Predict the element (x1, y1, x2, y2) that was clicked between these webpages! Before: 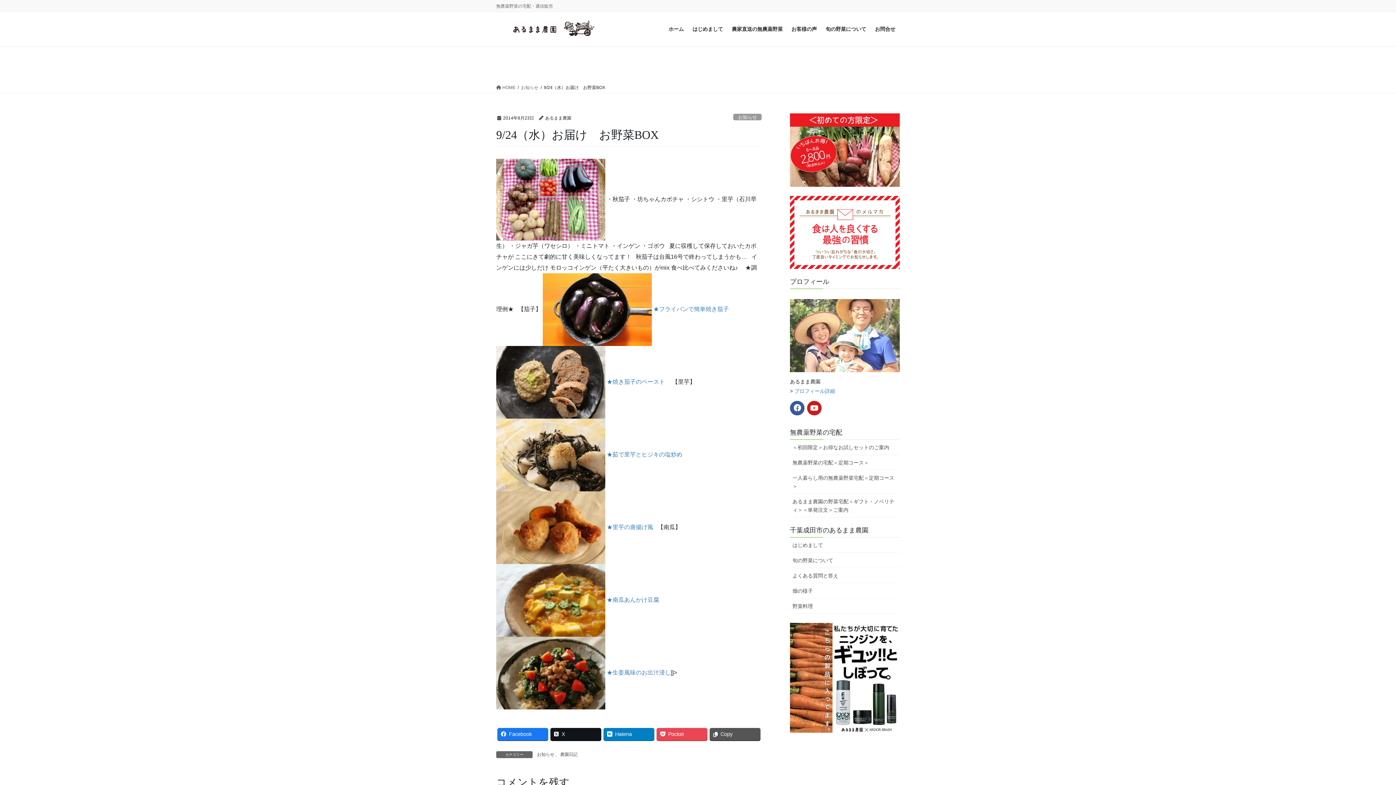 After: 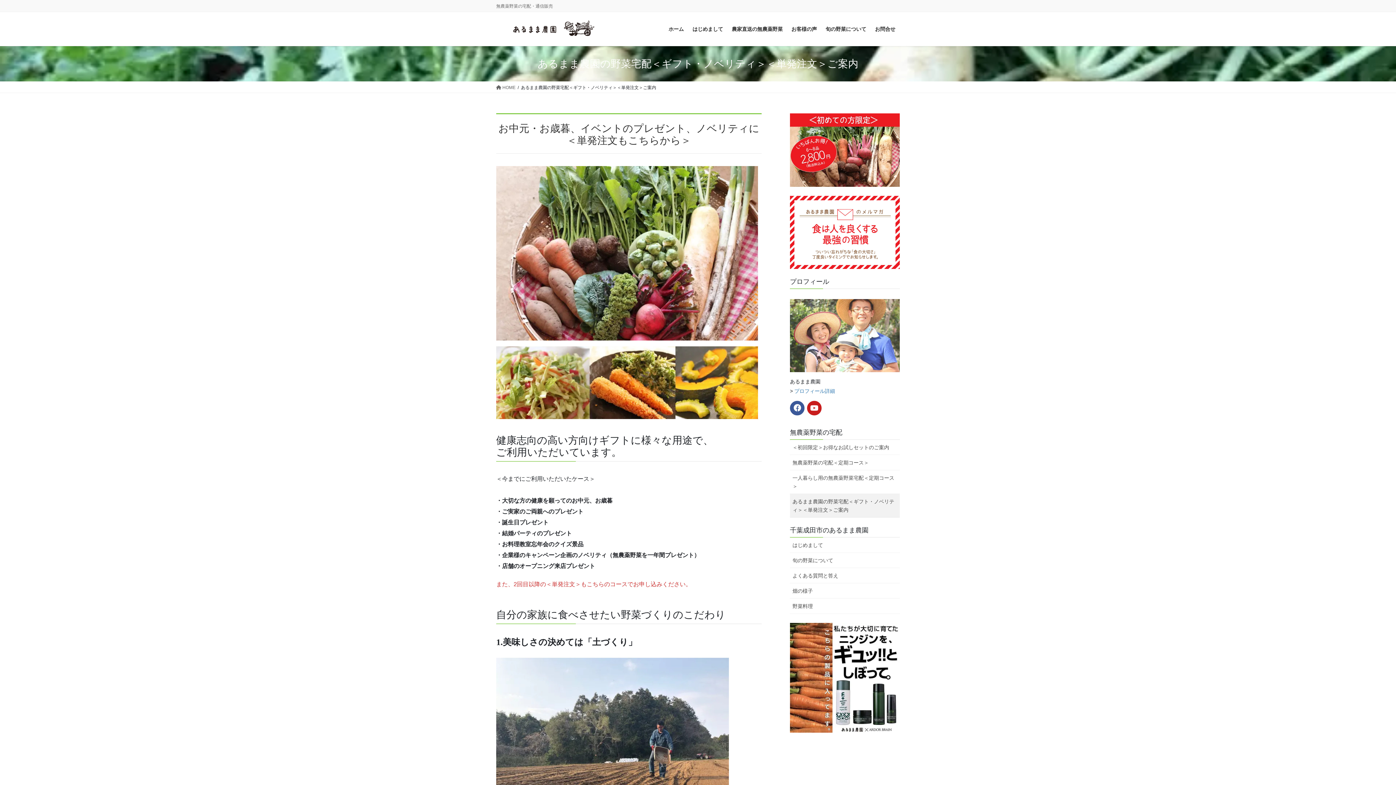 Action: label: あるまま農園の野菜宅配＜ギフト・ノベリティ＞＜単発注文＞ご案内 bbox: (790, 494, 900, 517)